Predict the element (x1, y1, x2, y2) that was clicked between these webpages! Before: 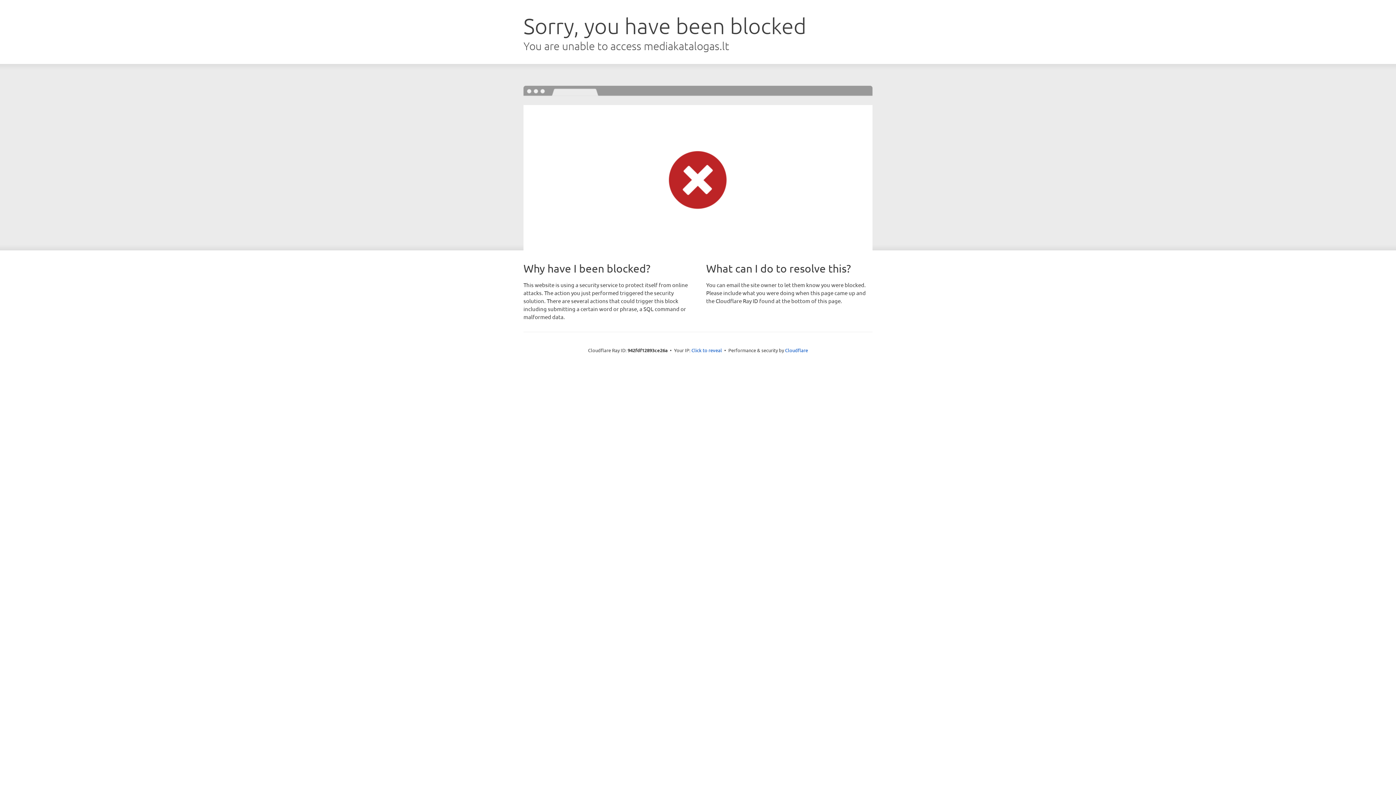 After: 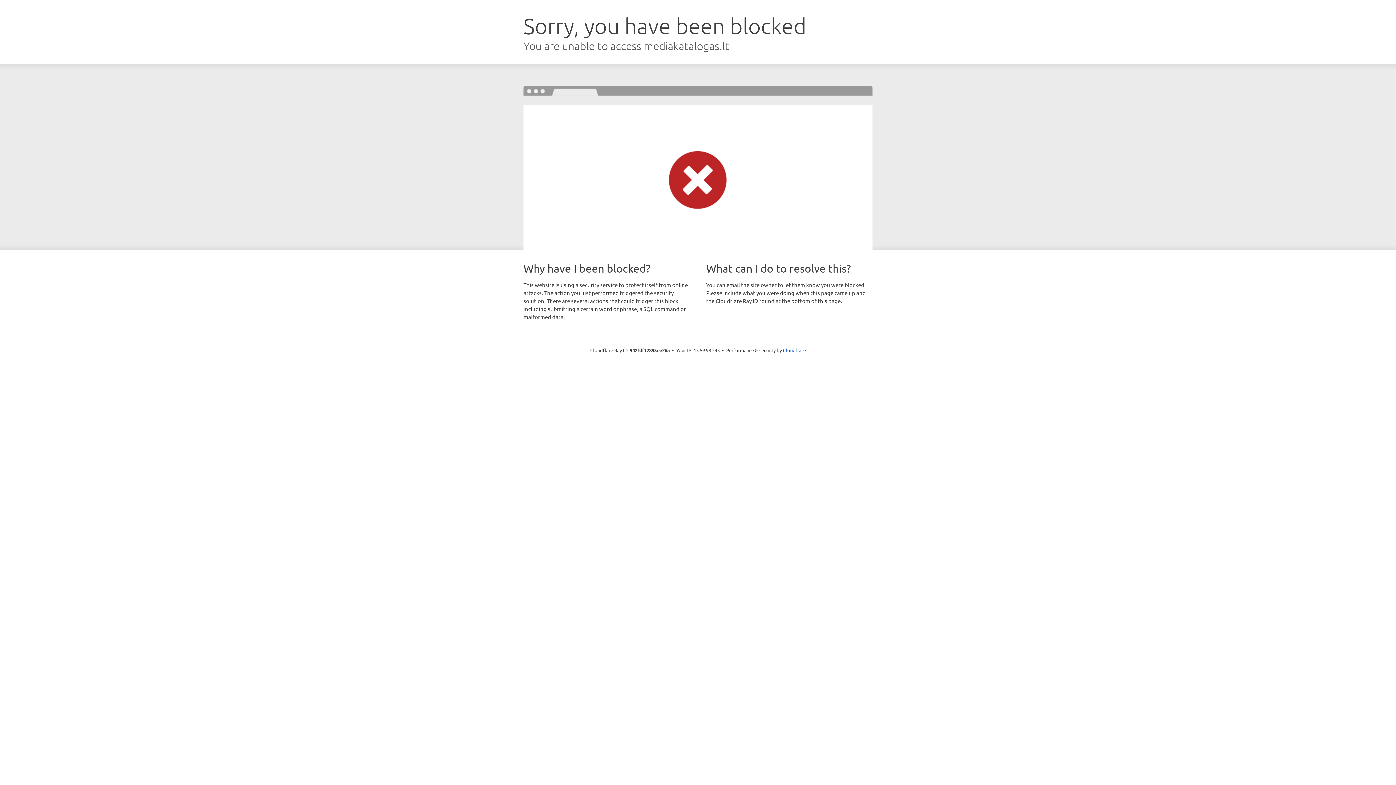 Action: label: Click to reveal bbox: (691, 346, 722, 353)